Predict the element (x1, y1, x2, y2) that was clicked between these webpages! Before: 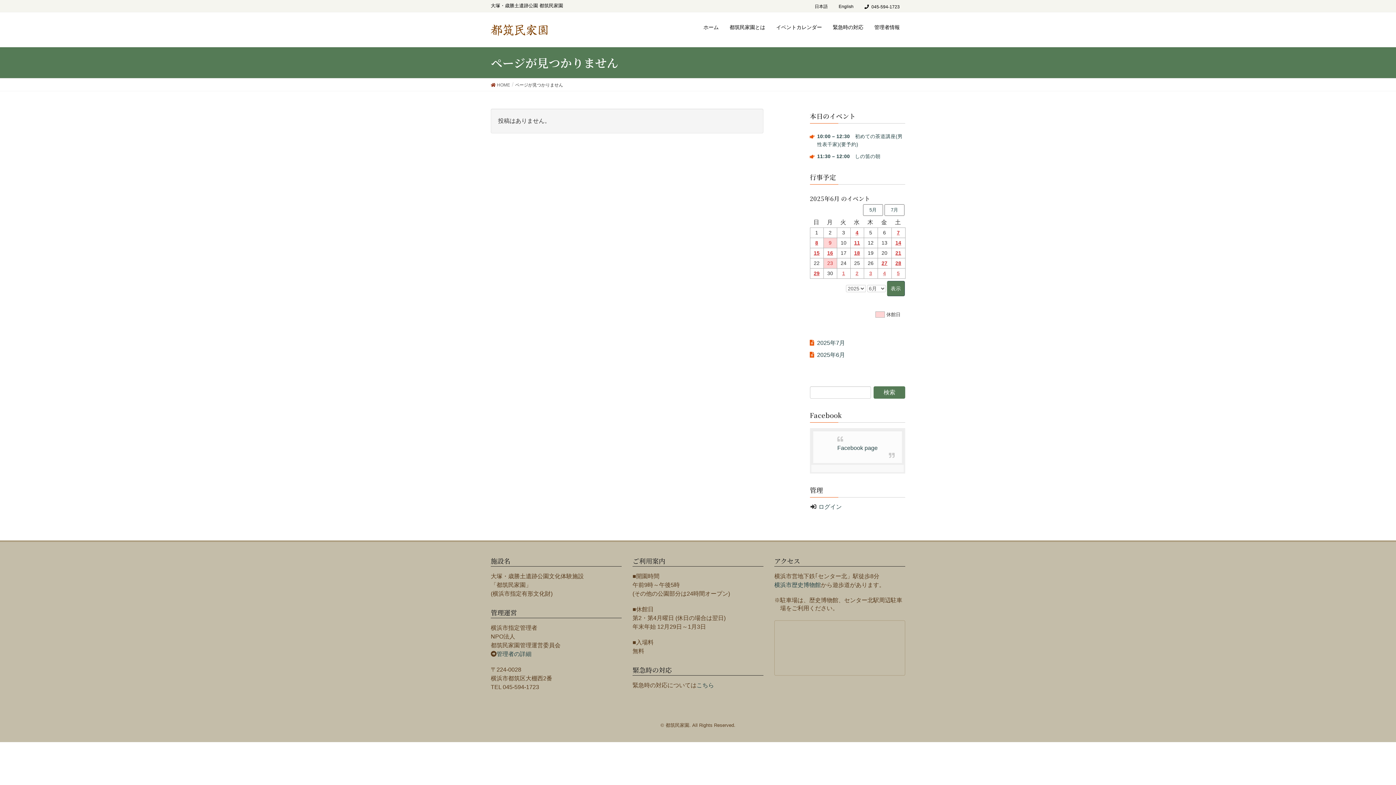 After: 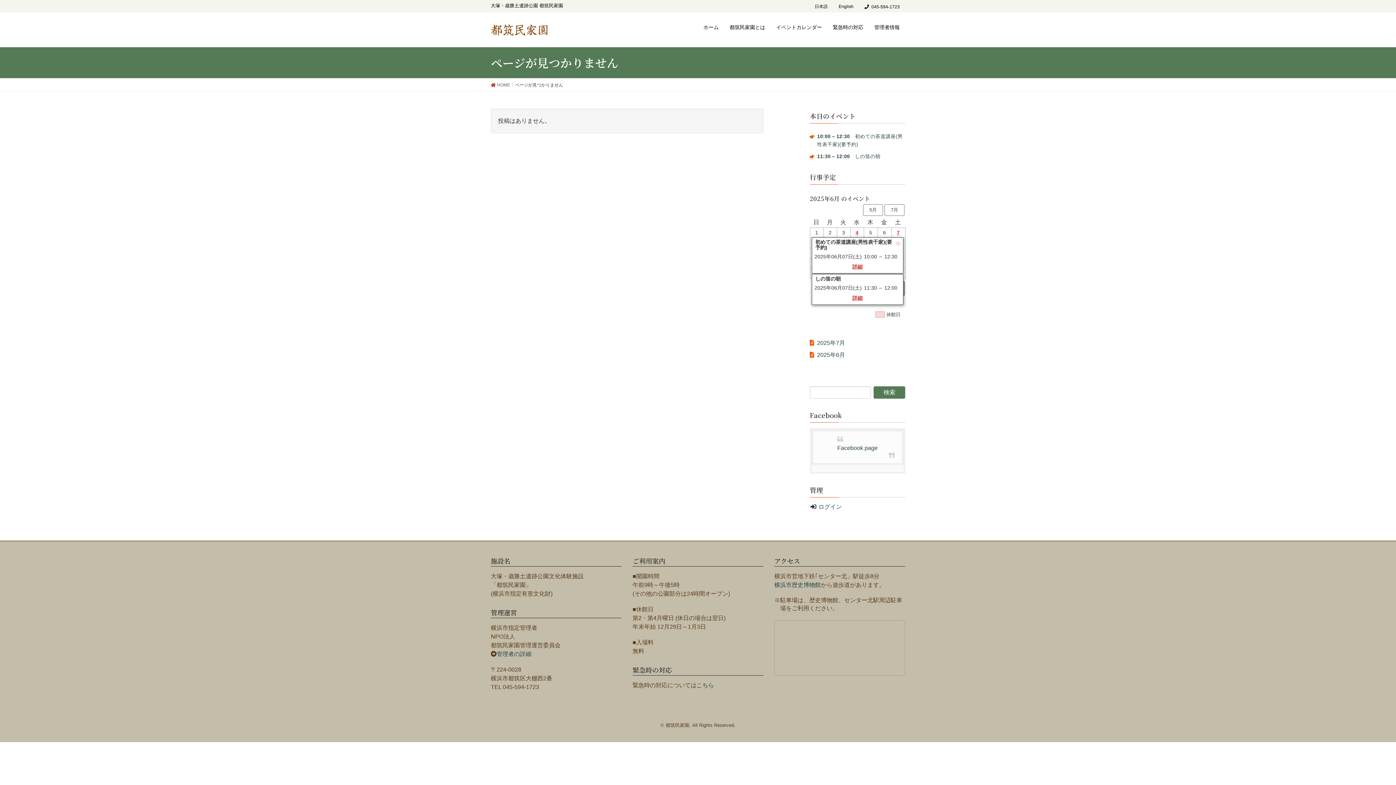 Action: label: 7 bbox: (891, 227, 905, 236)